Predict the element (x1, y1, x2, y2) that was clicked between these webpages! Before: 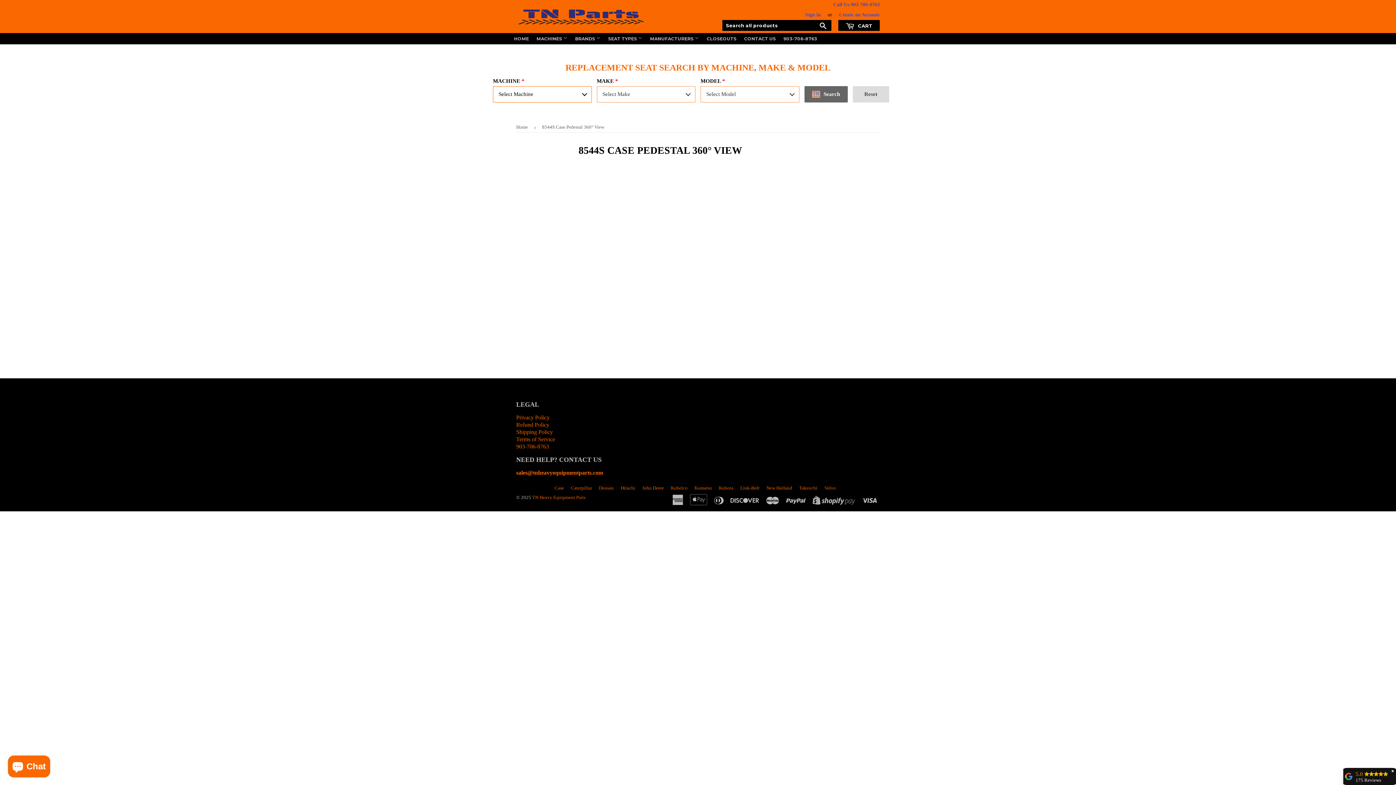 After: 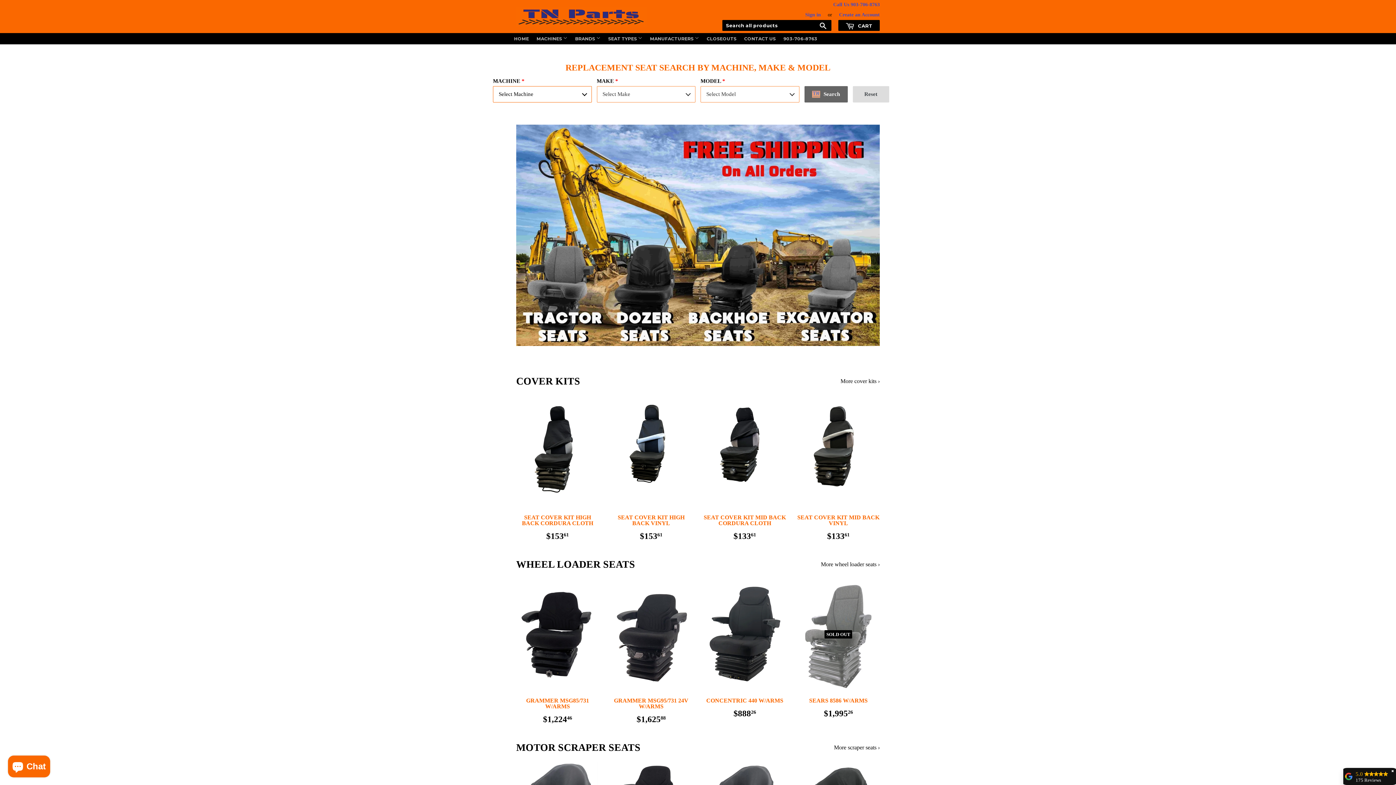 Action: label: HOME bbox: (510, 33, 532, 44)